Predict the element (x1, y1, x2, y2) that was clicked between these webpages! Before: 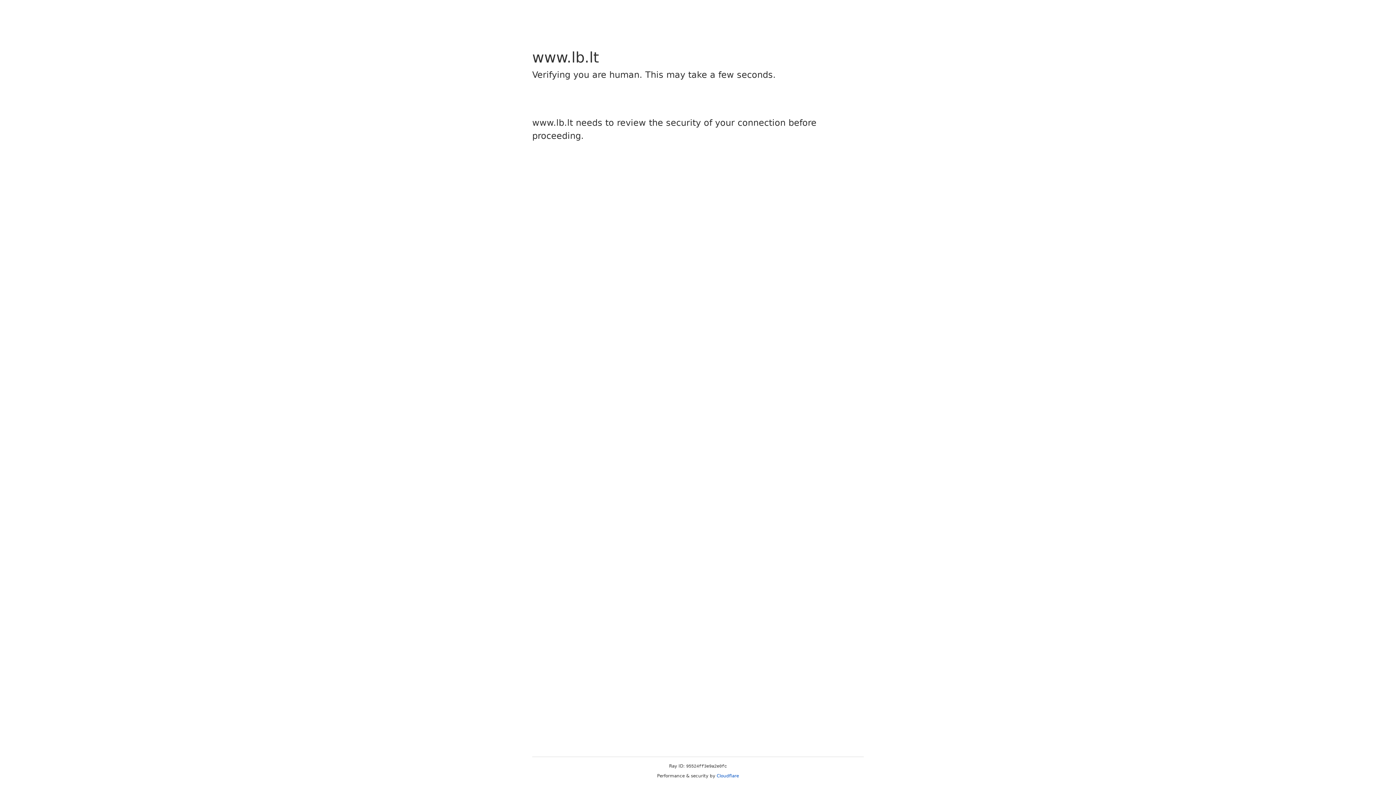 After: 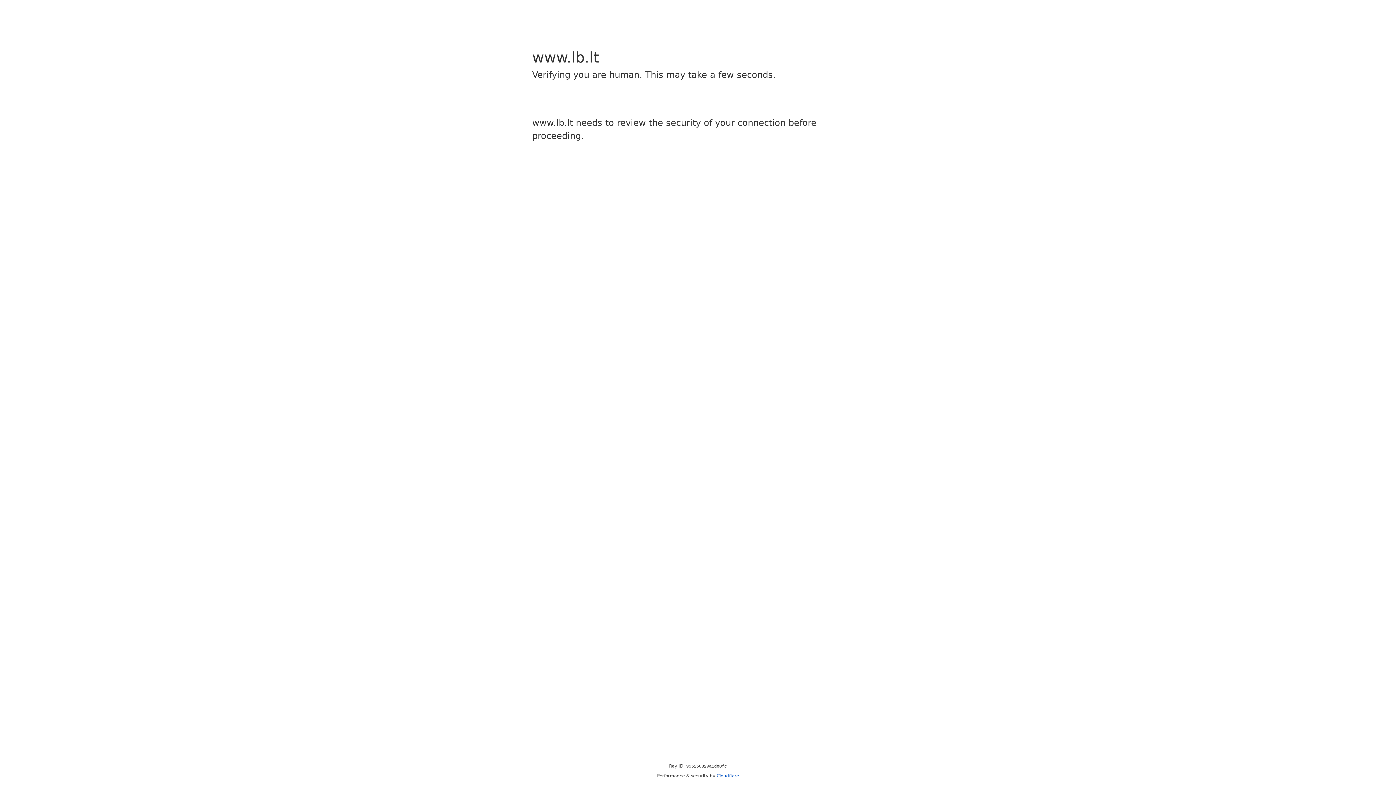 Action: label: Cloudflare bbox: (716, 773, 739, 778)